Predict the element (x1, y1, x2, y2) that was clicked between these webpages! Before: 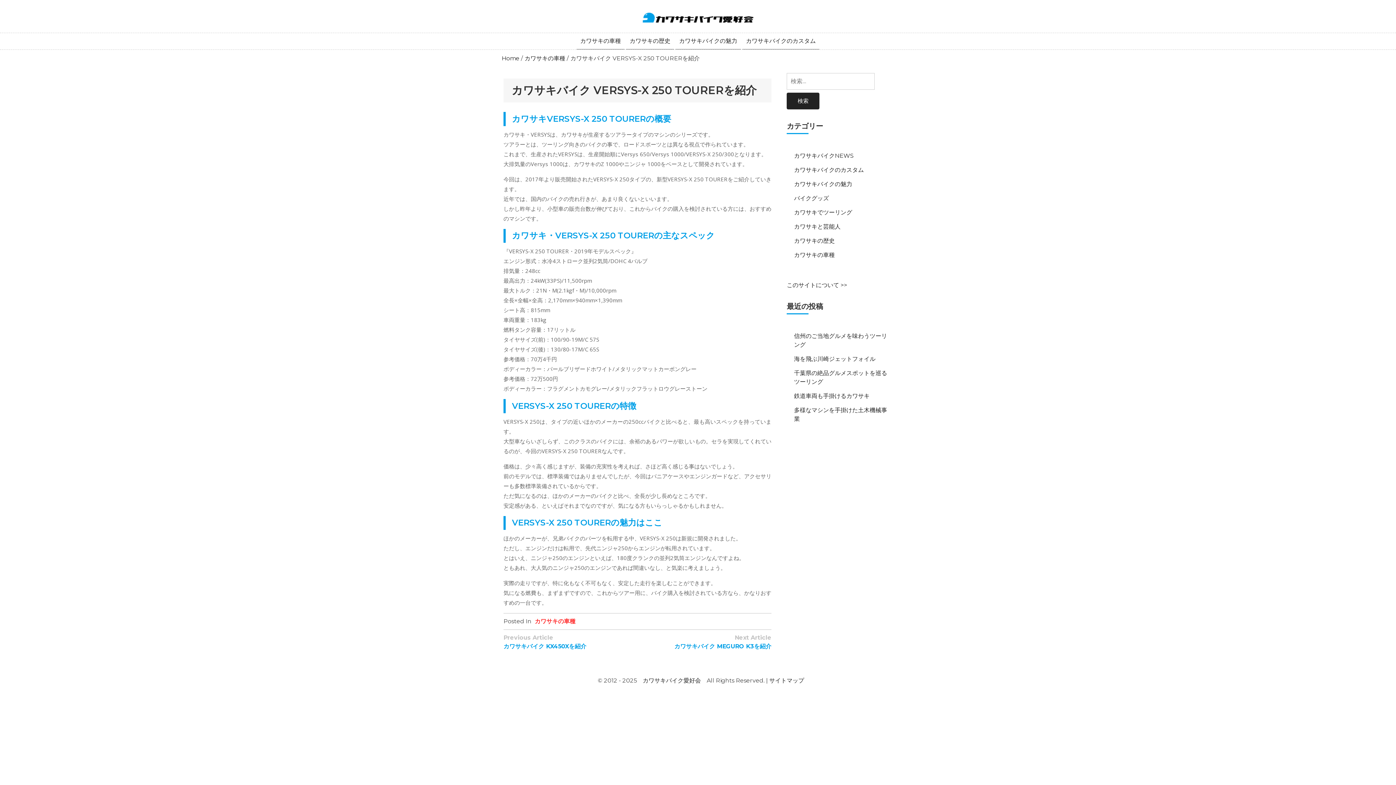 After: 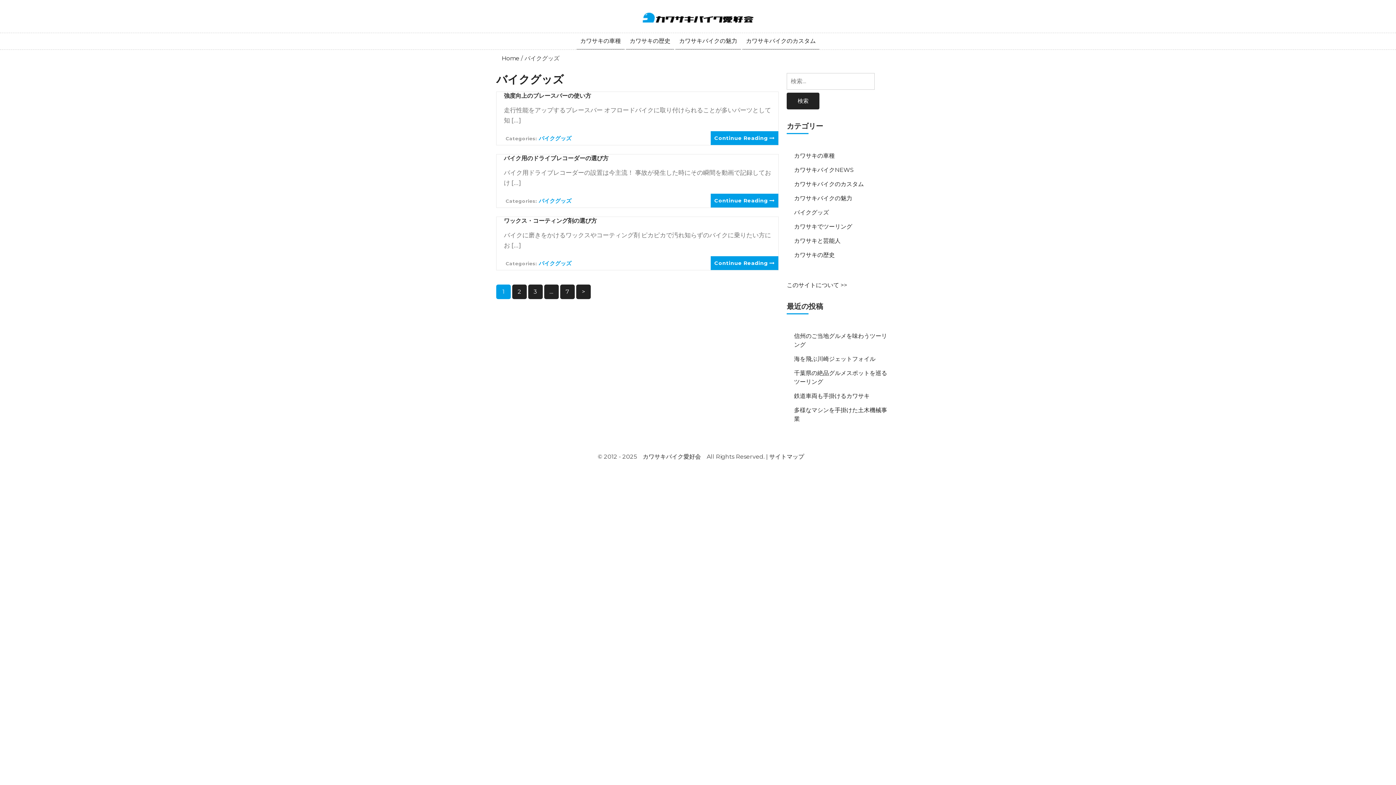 Action: bbox: (794, 194, 829, 201) label: バイクグッズ